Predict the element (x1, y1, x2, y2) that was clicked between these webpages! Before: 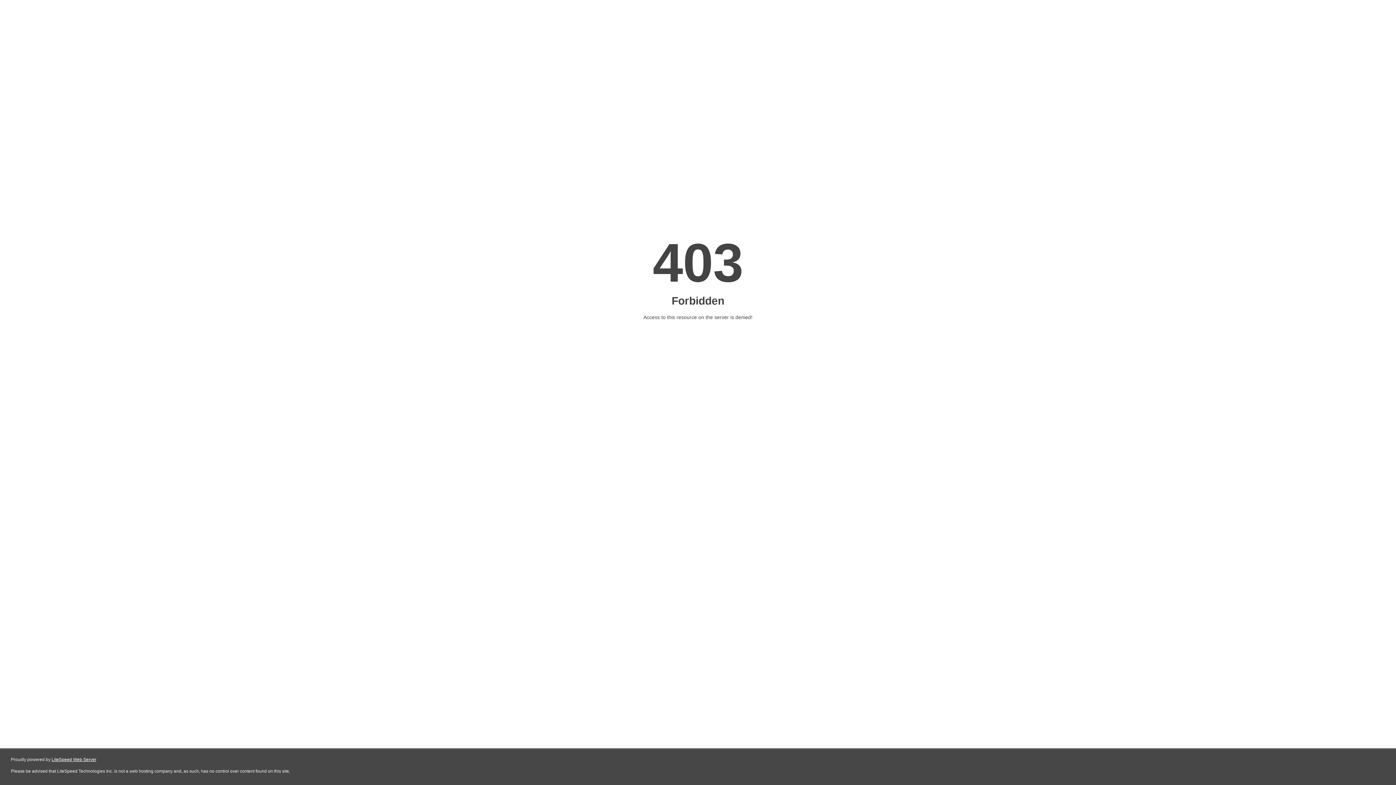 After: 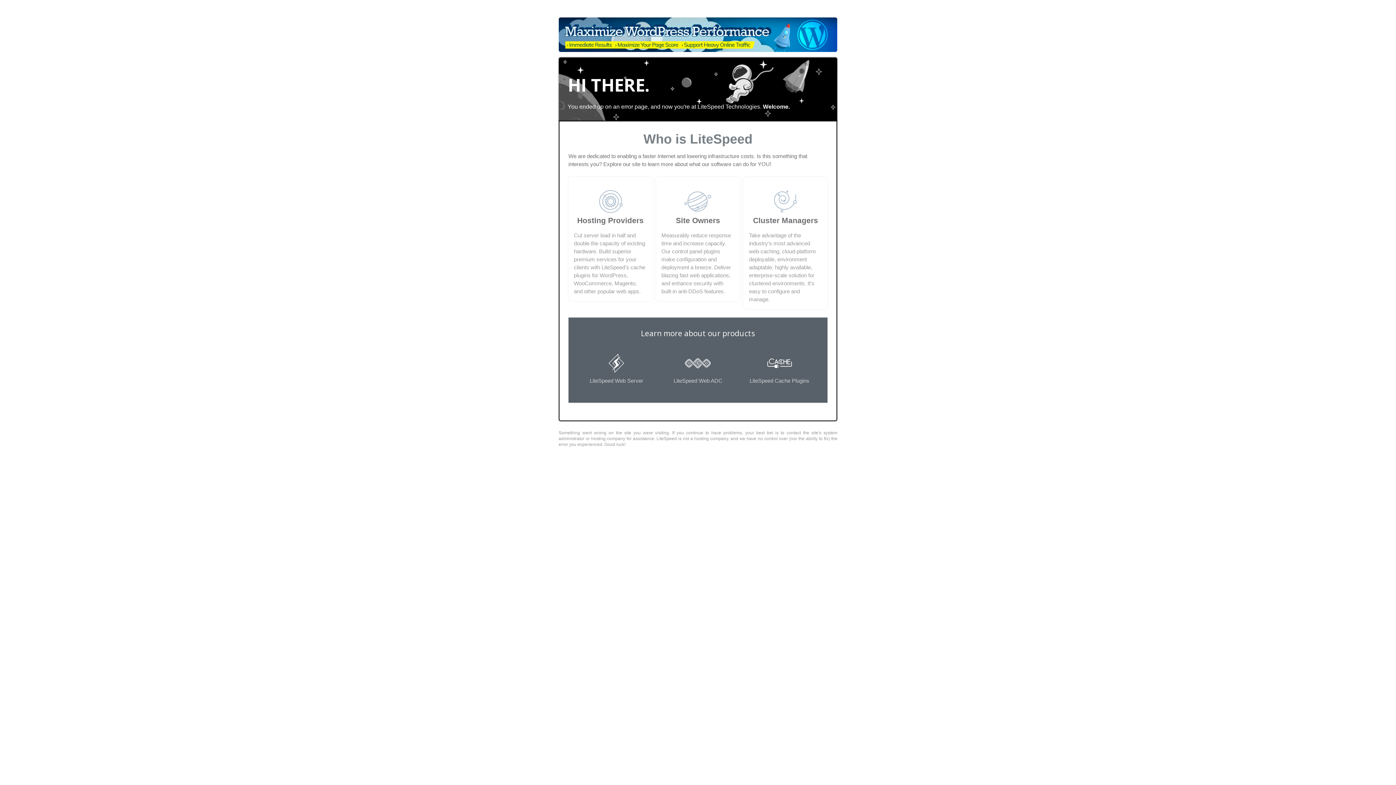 Action: bbox: (51, 757, 96, 762) label: LiteSpeed Web Server